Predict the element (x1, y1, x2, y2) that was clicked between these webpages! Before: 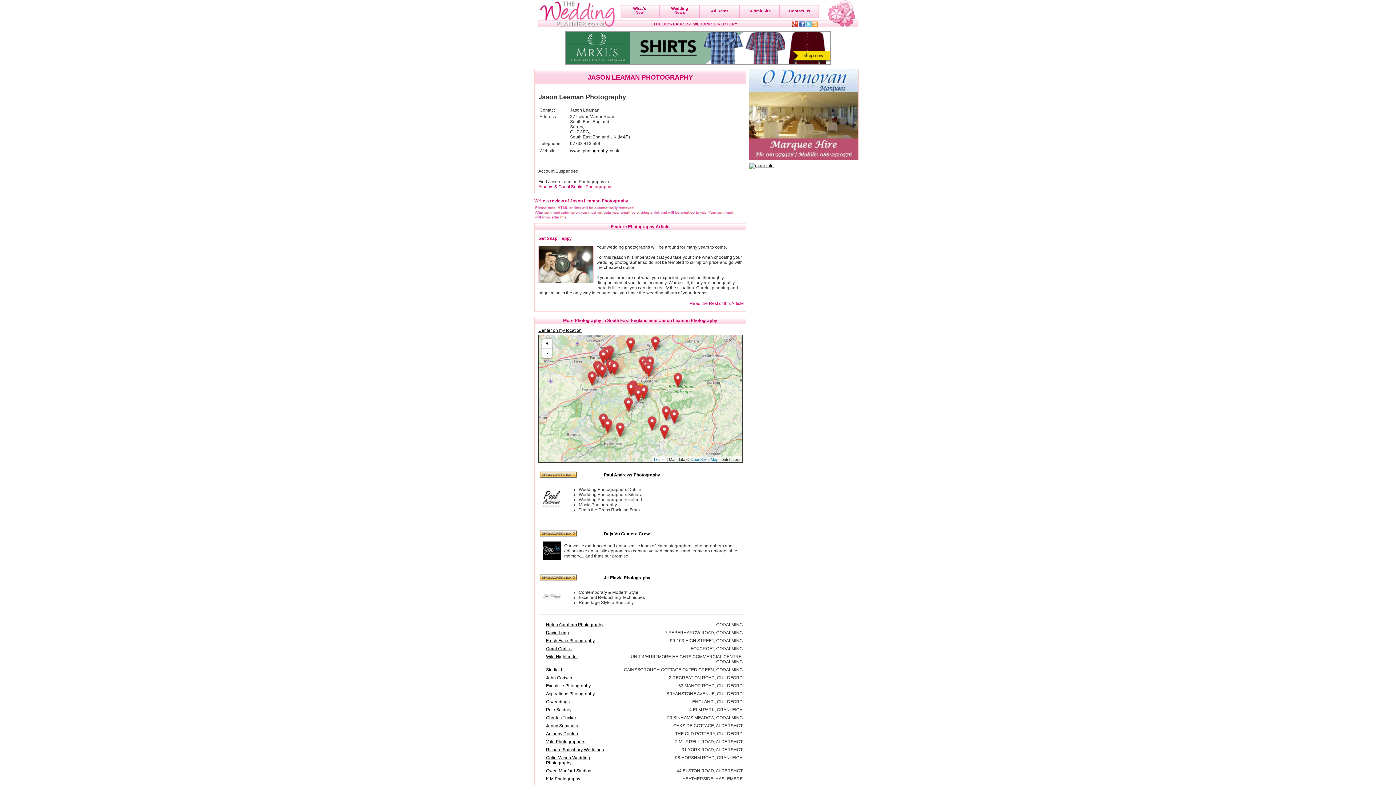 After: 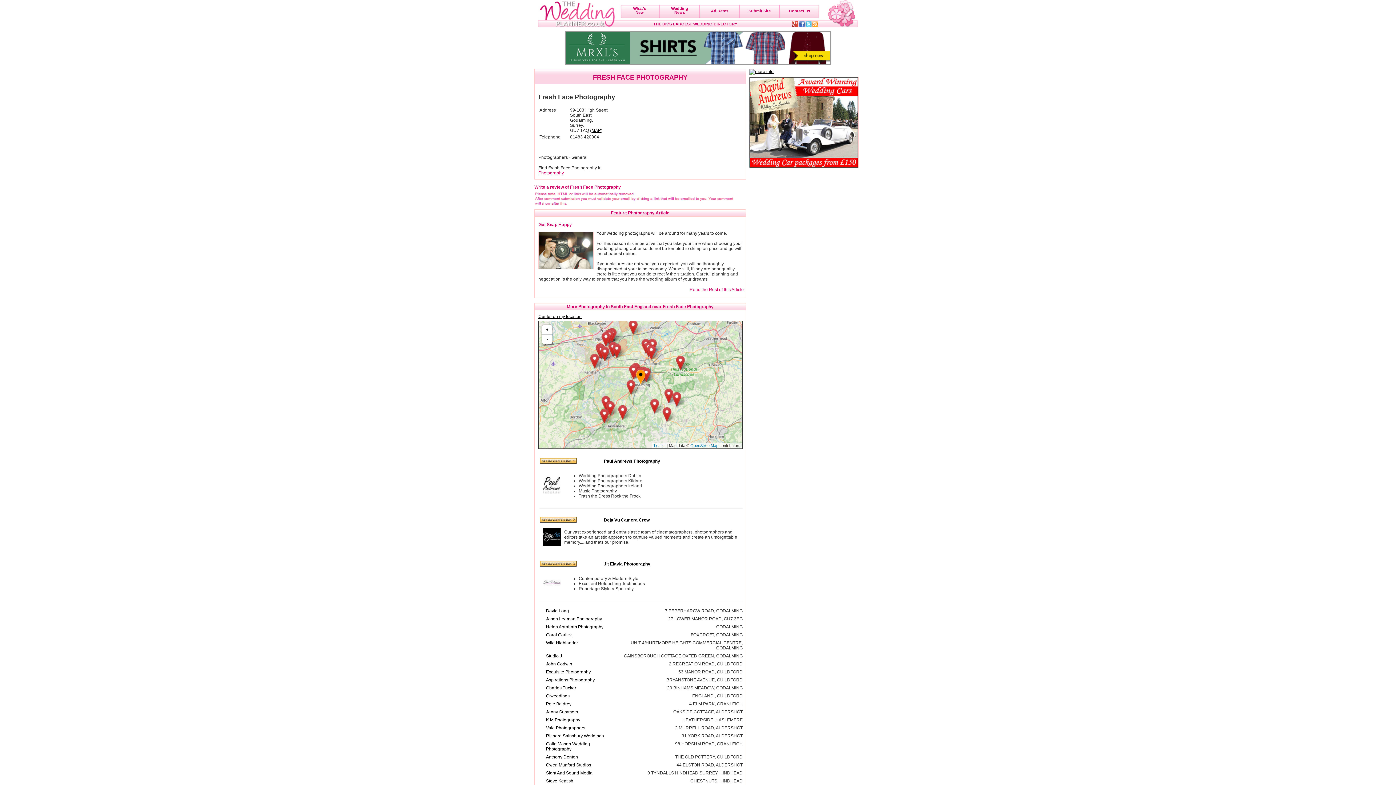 Action: bbox: (546, 638, 594, 643) label: Fresh Face Photography